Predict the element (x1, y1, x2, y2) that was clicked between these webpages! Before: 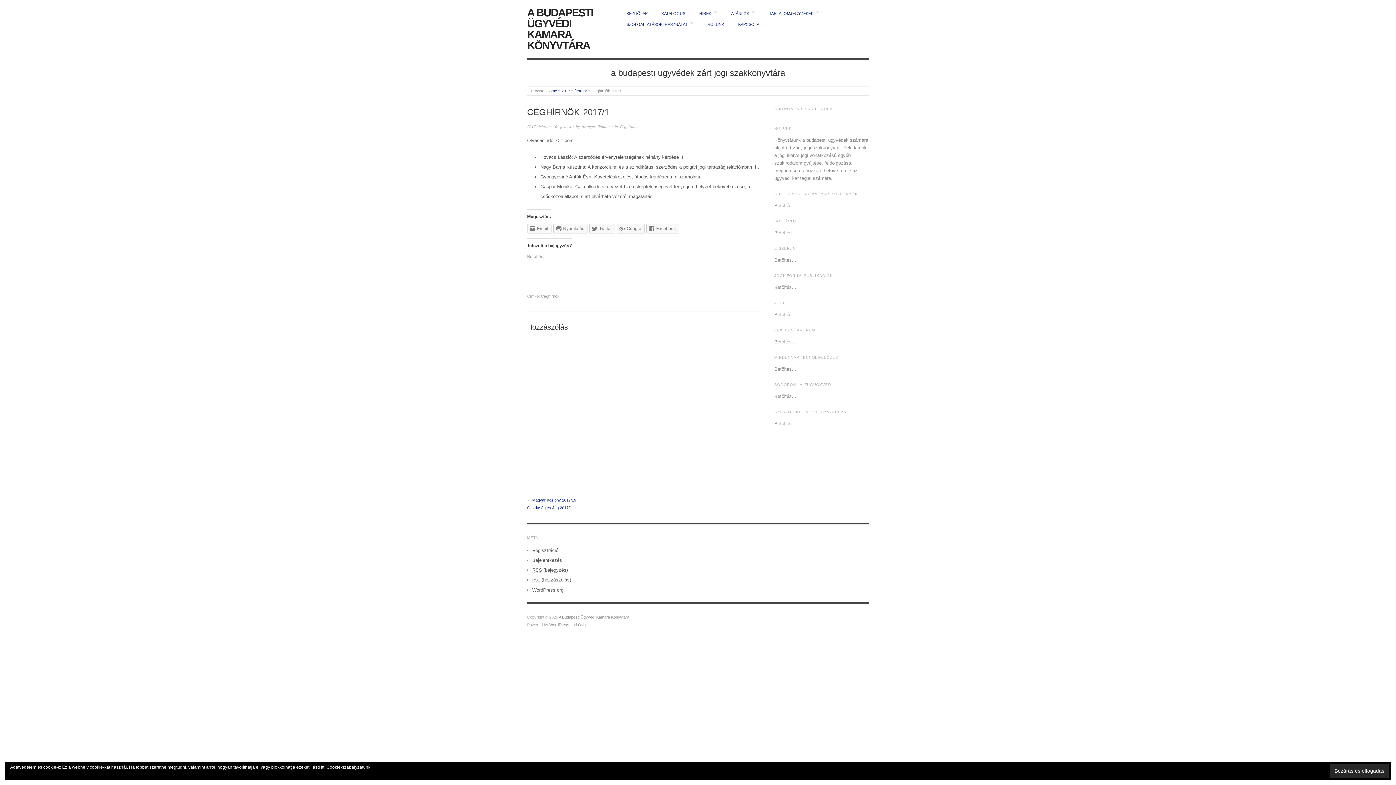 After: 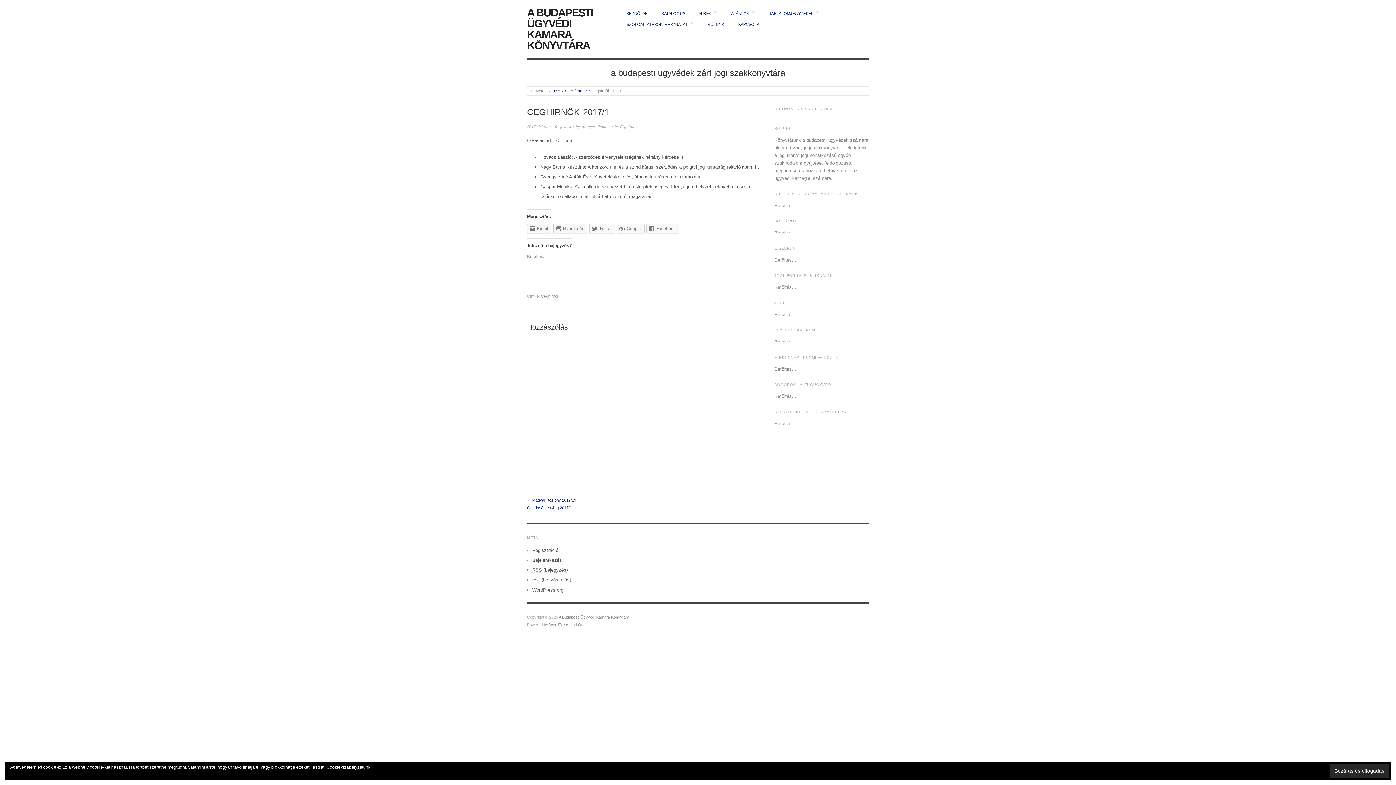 Action: bbox: (527, 124, 571, 128) label: 2017. február 10. péntek